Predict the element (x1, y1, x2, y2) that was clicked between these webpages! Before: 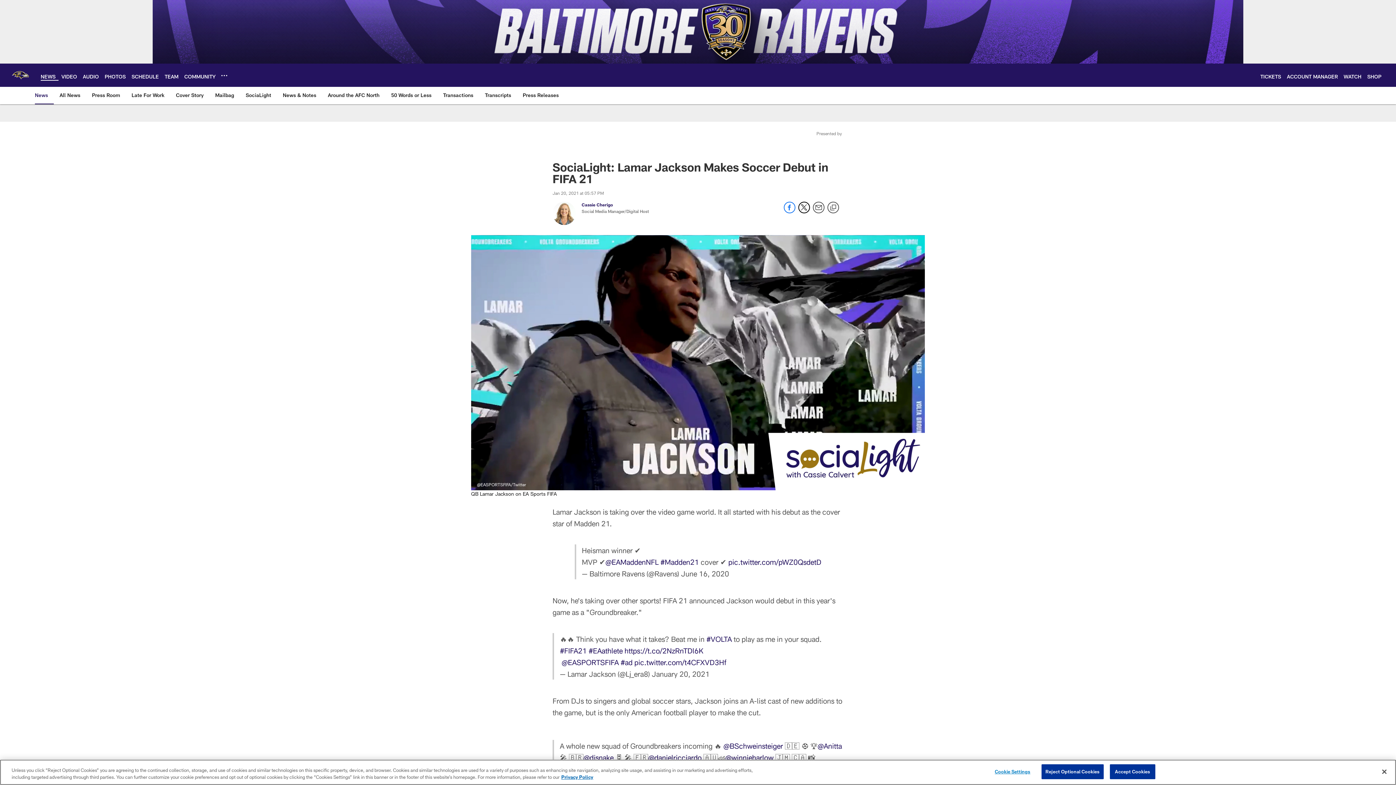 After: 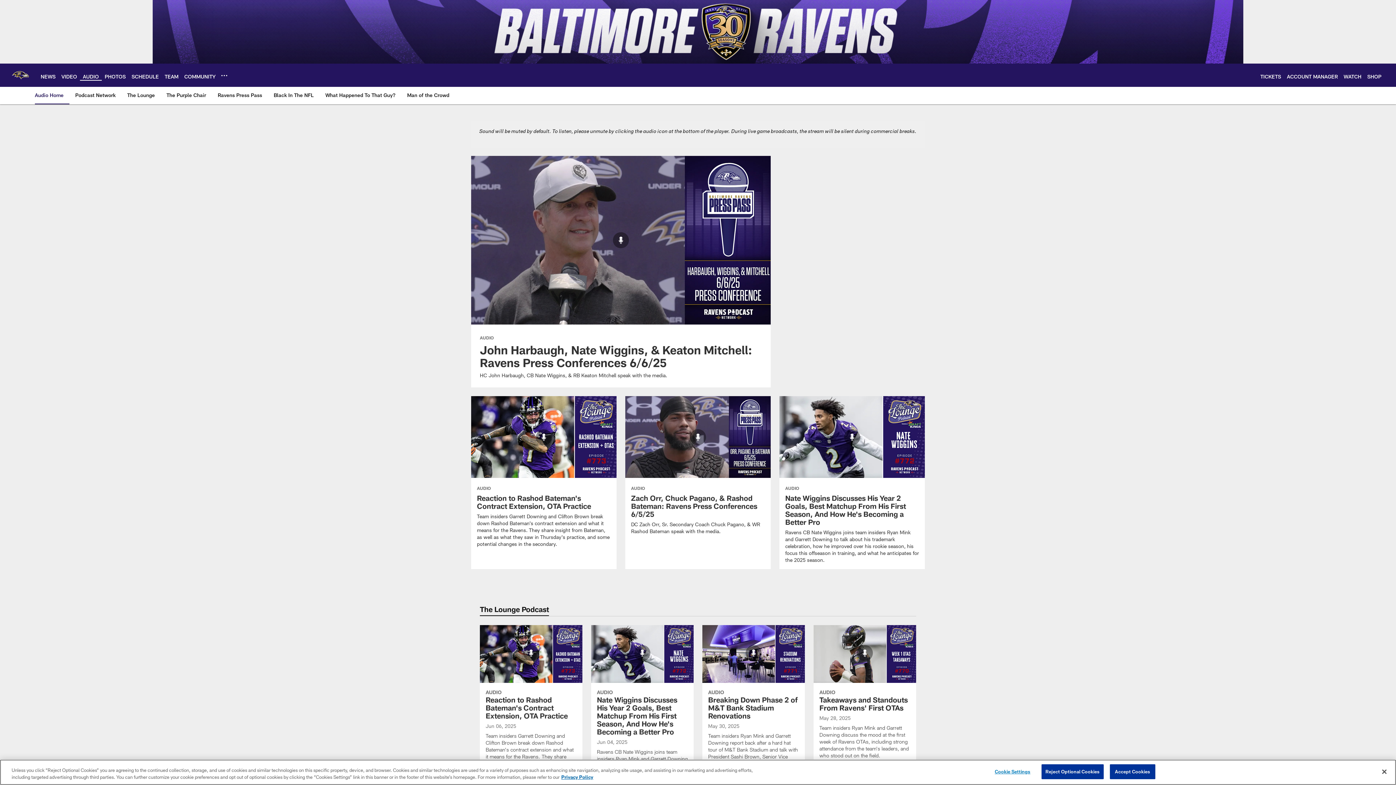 Action: bbox: (82, 73, 98, 79) label: AUDIO